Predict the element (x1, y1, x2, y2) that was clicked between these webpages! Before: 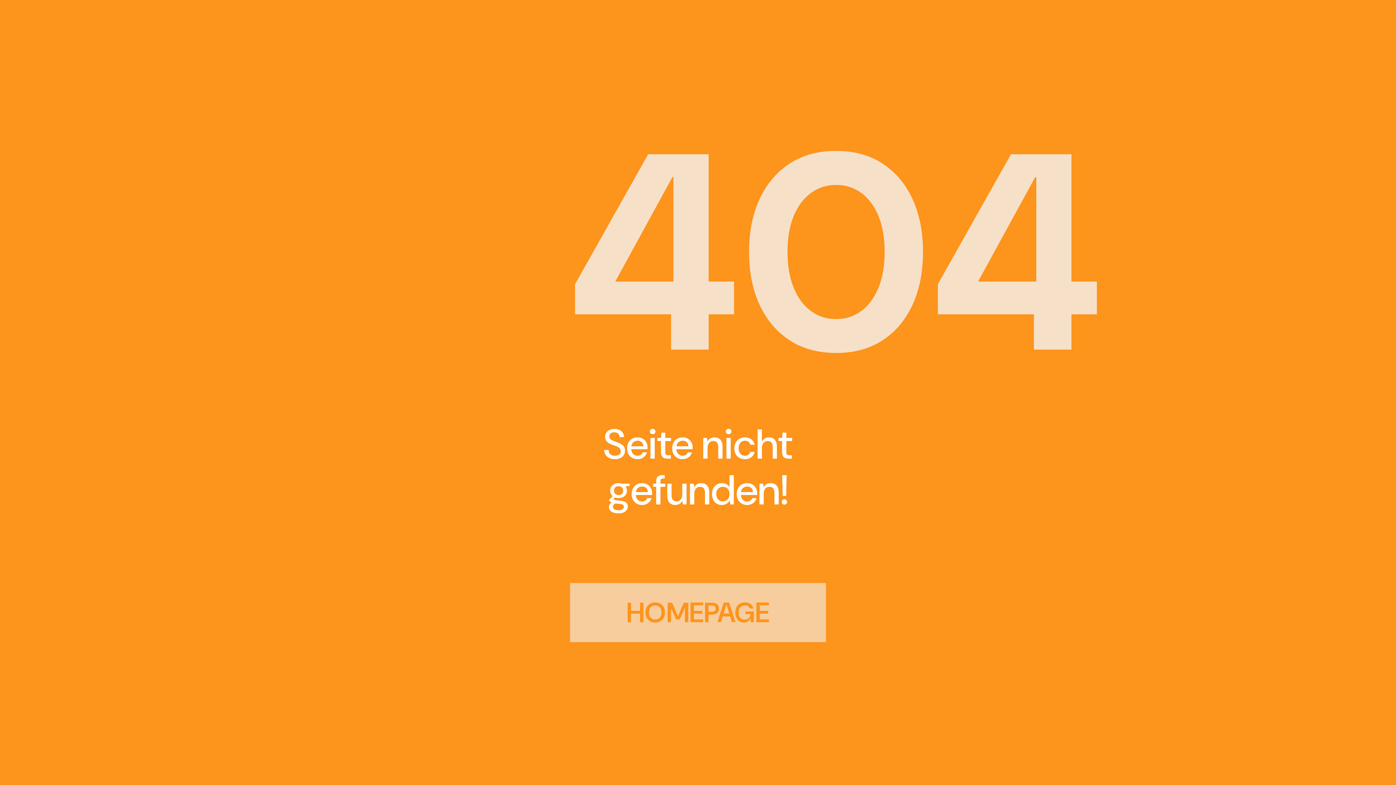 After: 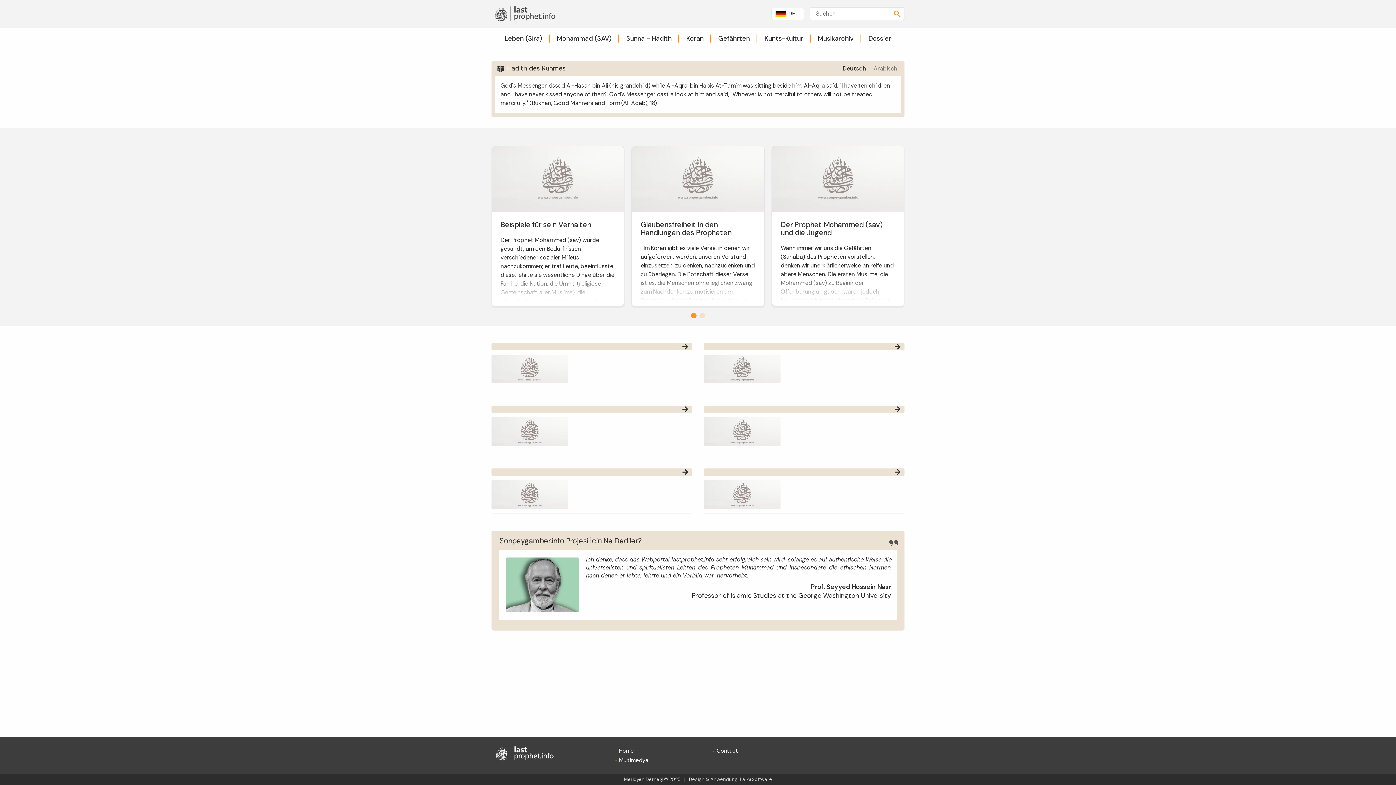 Action: bbox: (570, 583, 826, 642) label: HOMEPAGE